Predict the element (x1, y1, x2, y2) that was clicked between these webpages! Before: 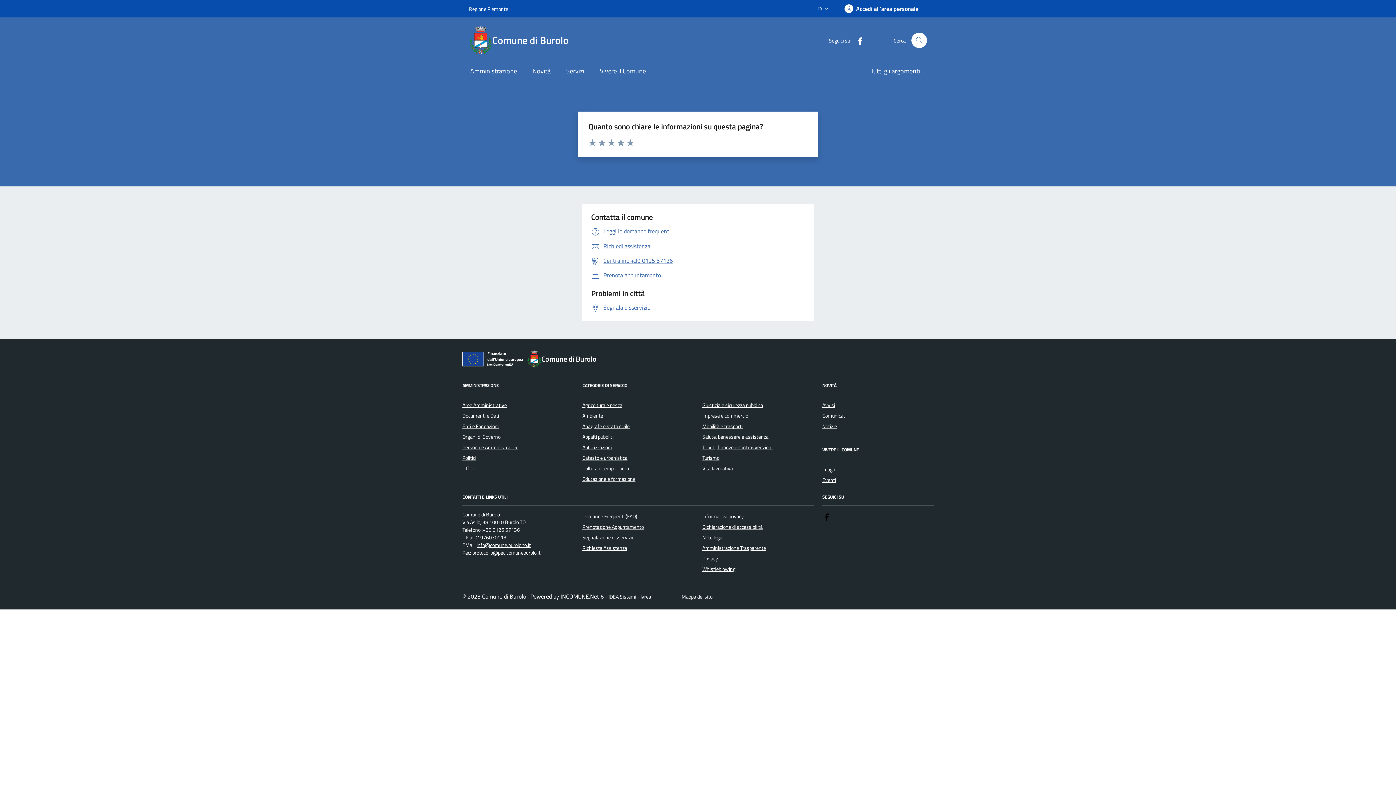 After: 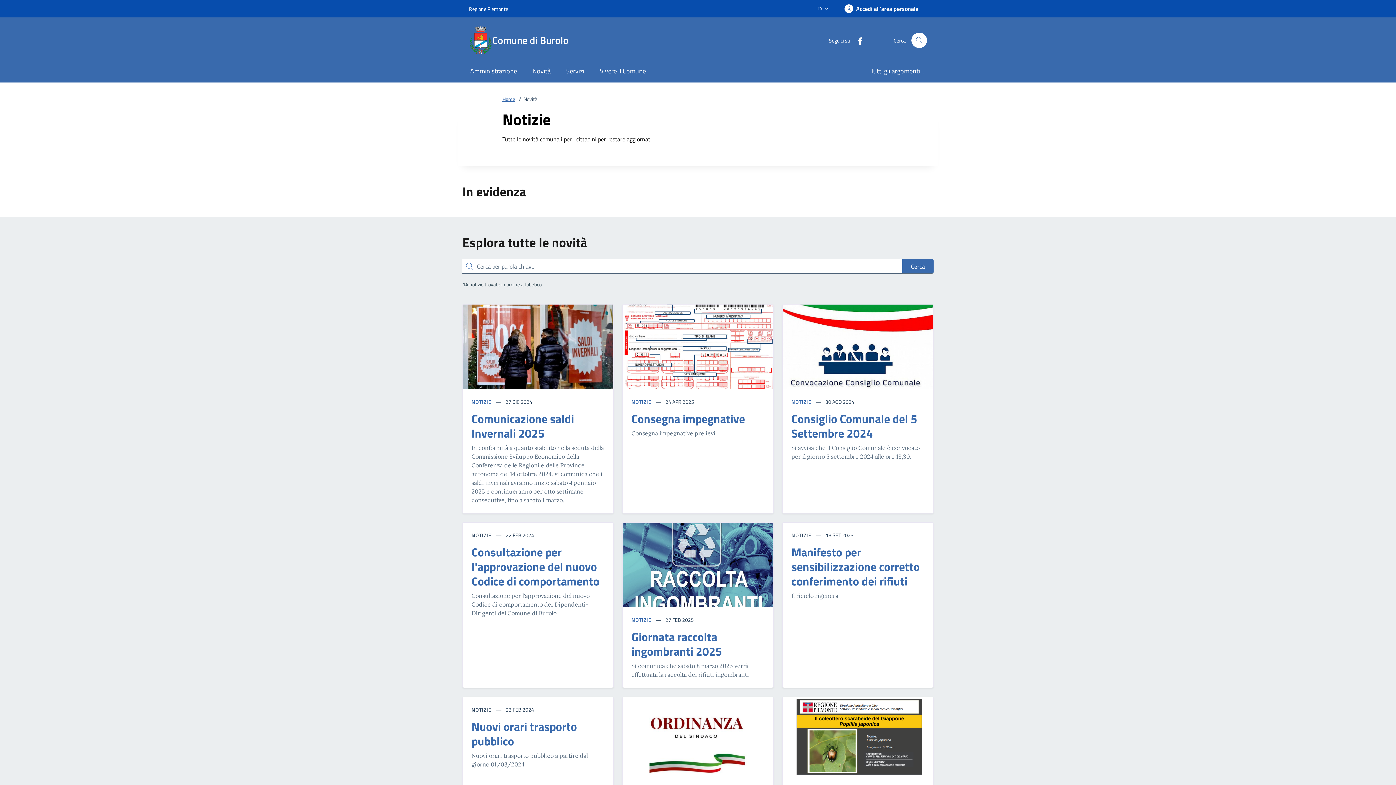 Action: bbox: (822, 421, 837, 431) label: Notizie